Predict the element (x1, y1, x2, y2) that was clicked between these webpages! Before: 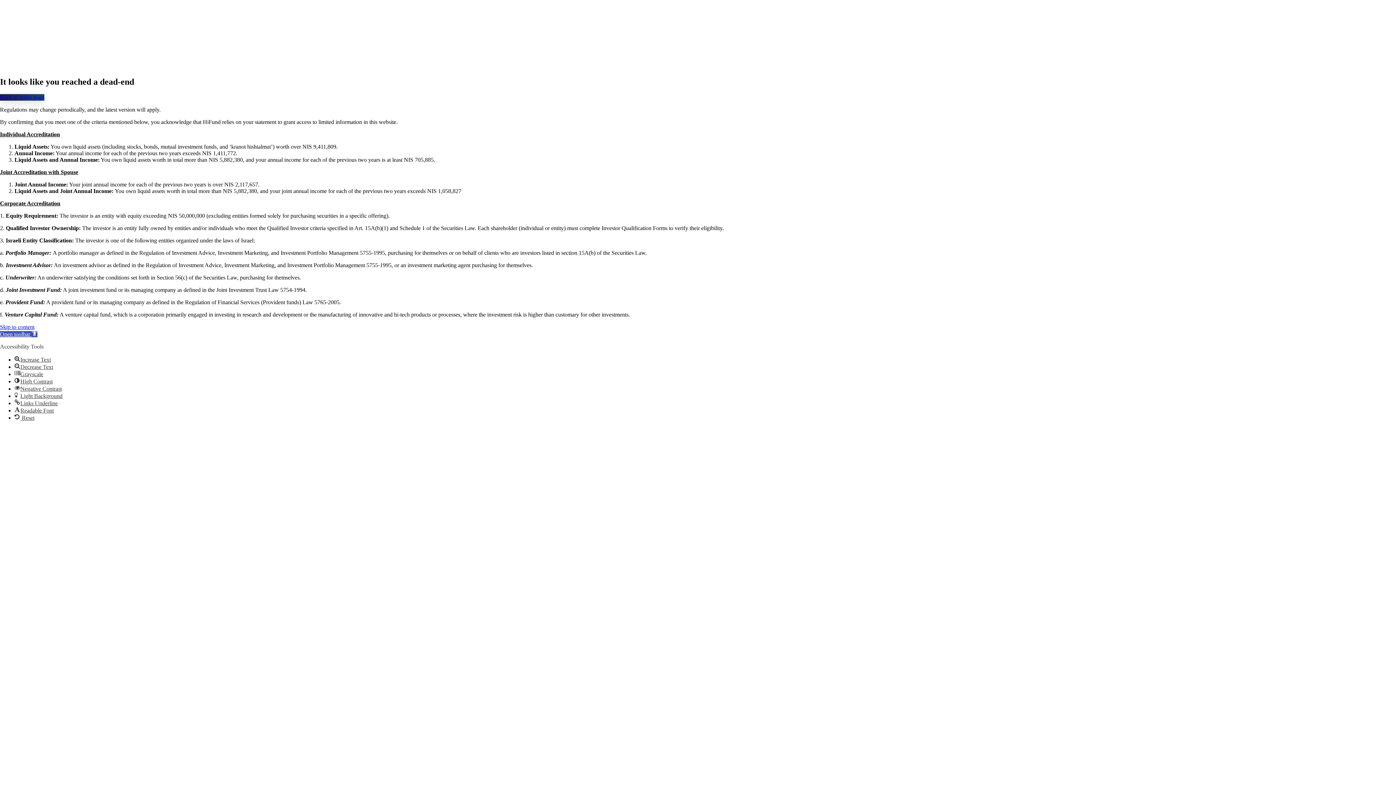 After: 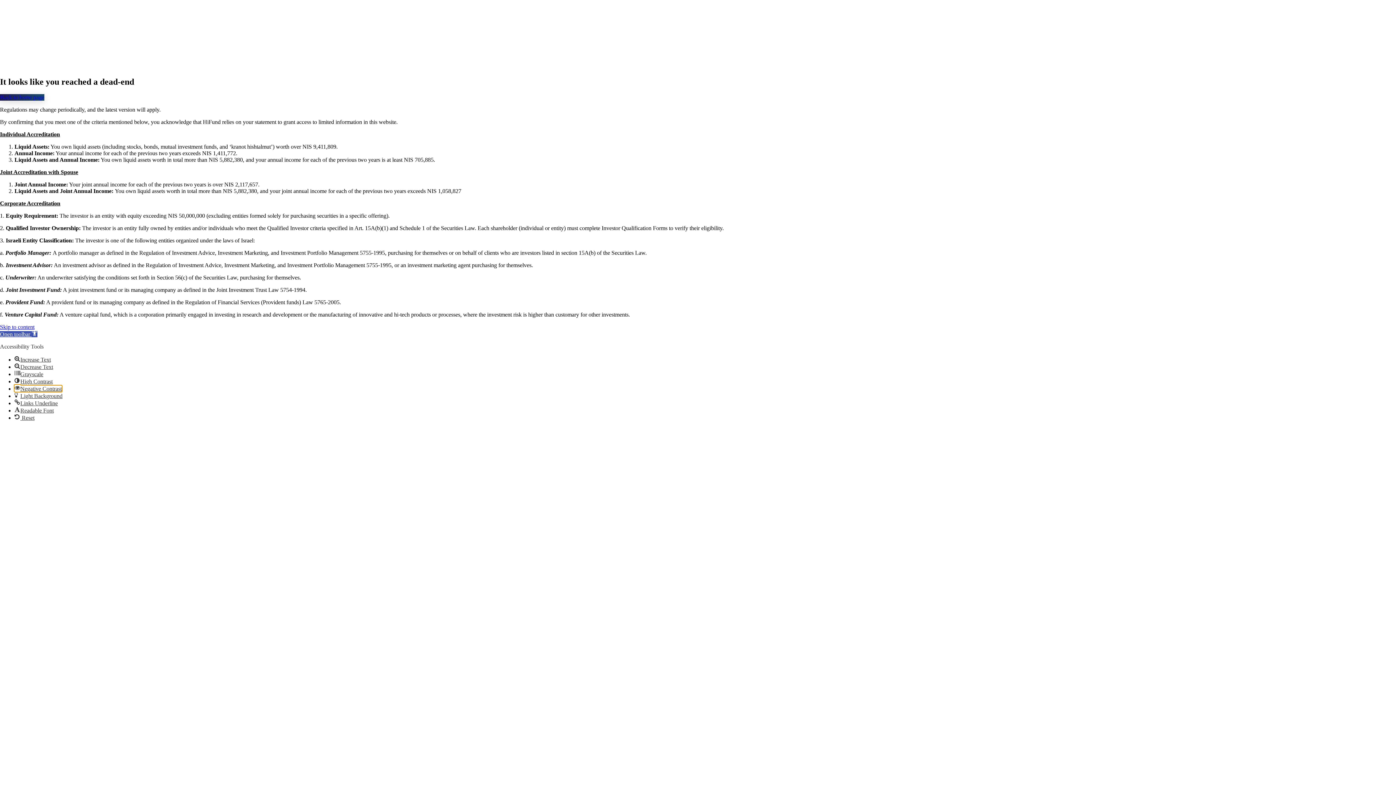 Action: bbox: (14, 385, 61, 392) label: Negative Contrast